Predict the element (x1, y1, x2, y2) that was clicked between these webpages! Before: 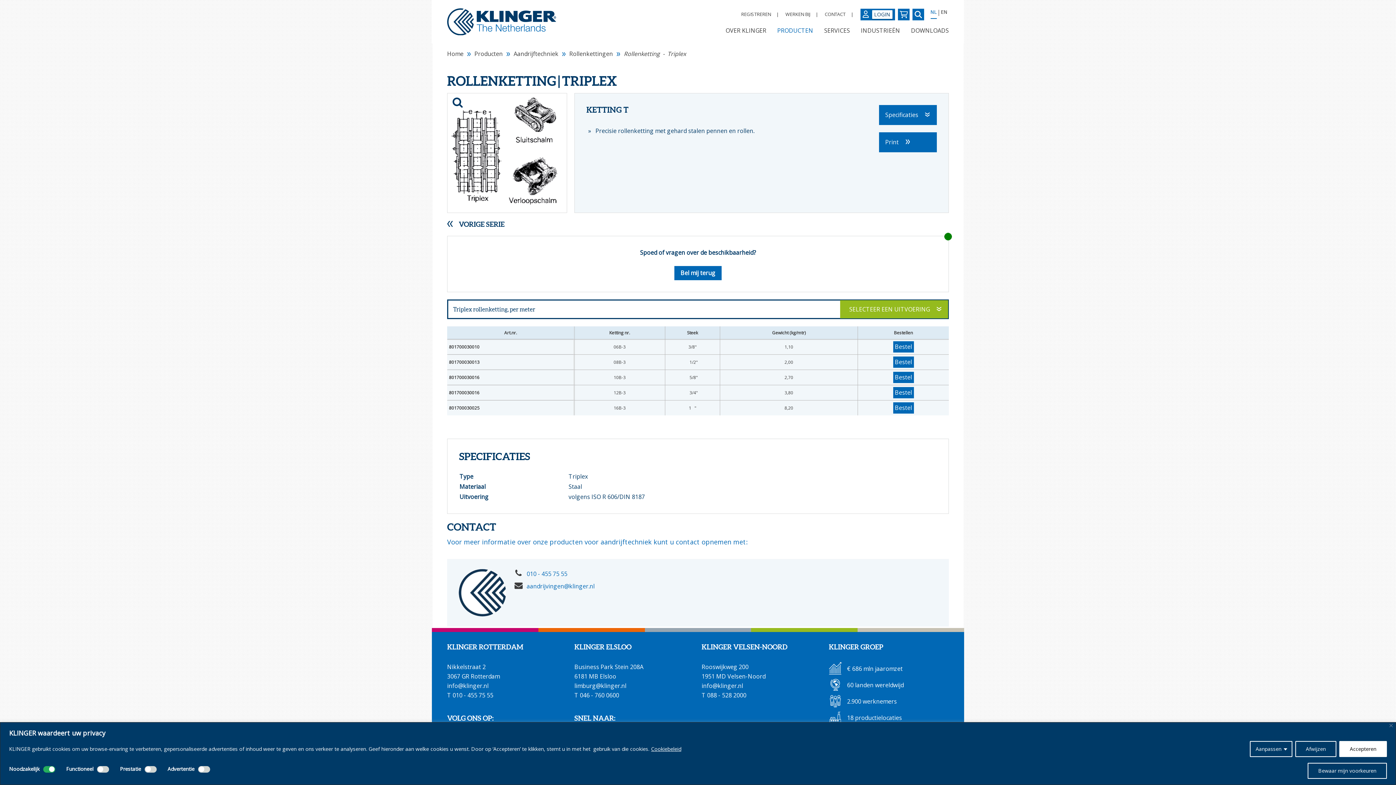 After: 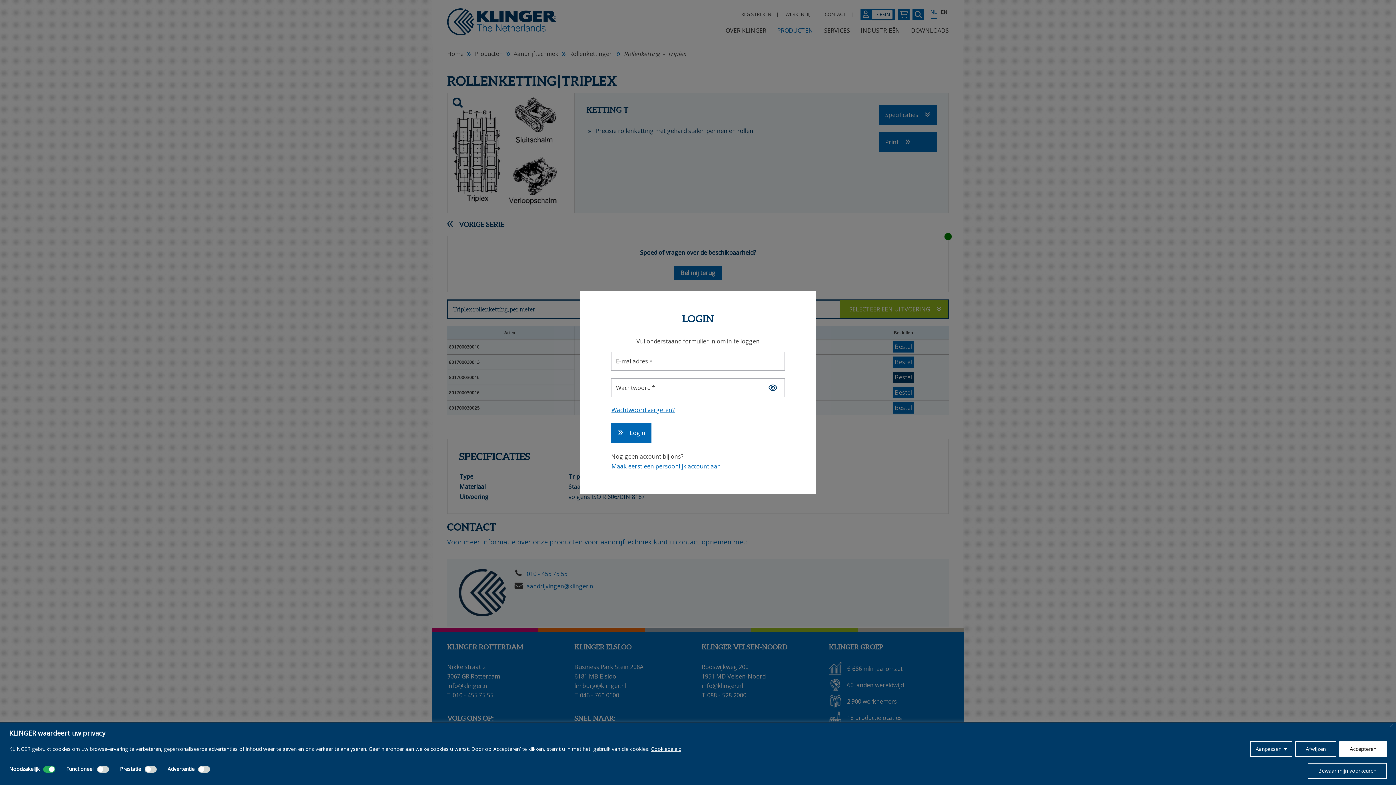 Action: bbox: (893, 372, 914, 383) label: Bestel